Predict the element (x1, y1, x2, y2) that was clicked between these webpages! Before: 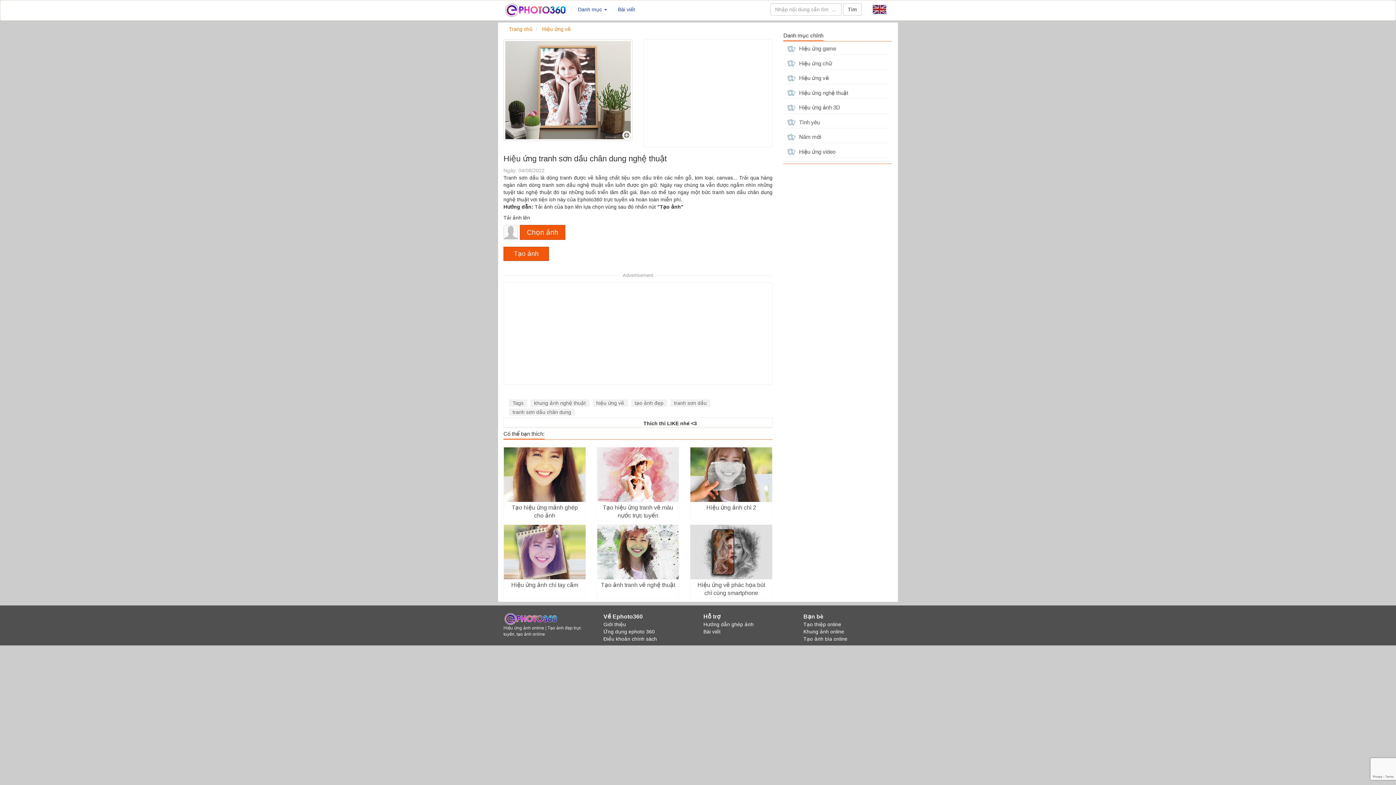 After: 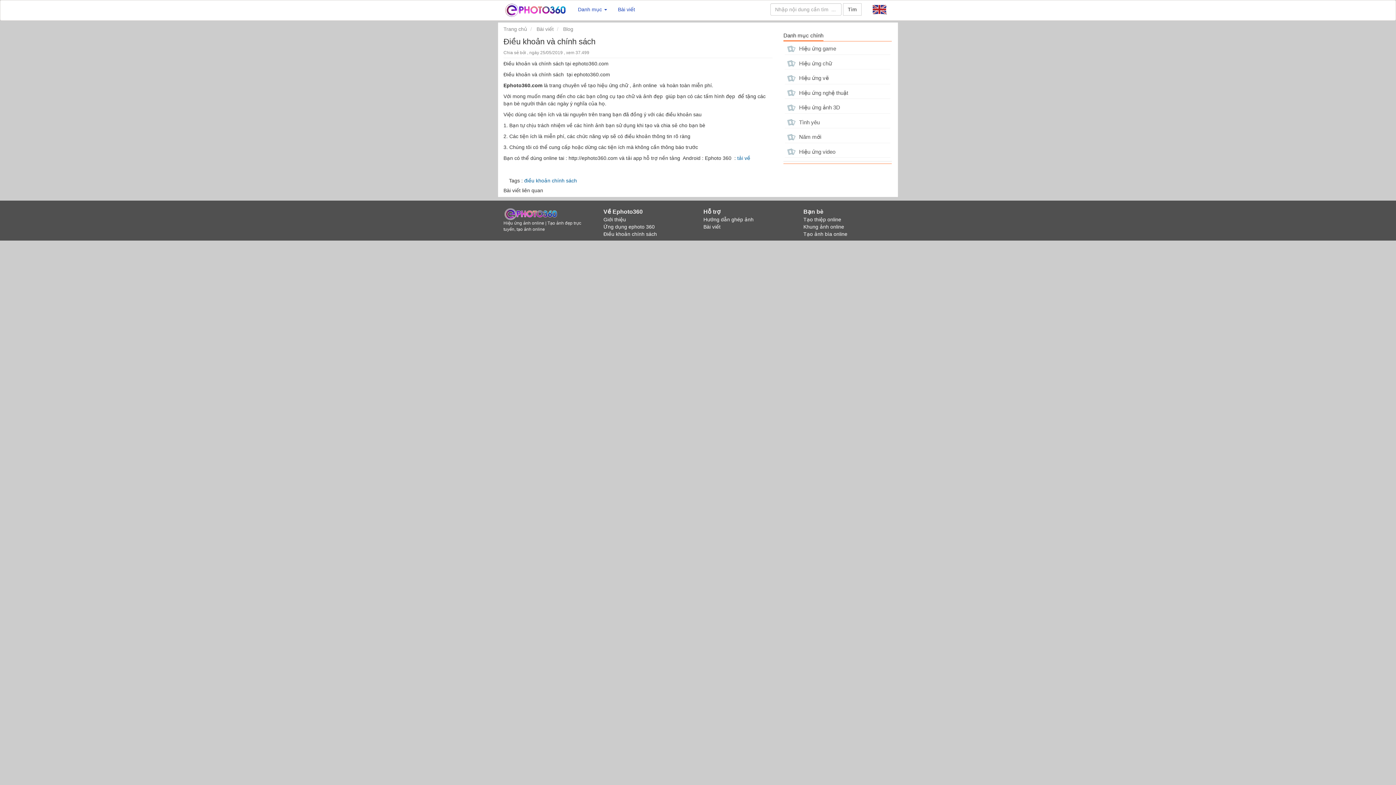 Action: label: Điều khoản chính sách bbox: (603, 636, 657, 642)